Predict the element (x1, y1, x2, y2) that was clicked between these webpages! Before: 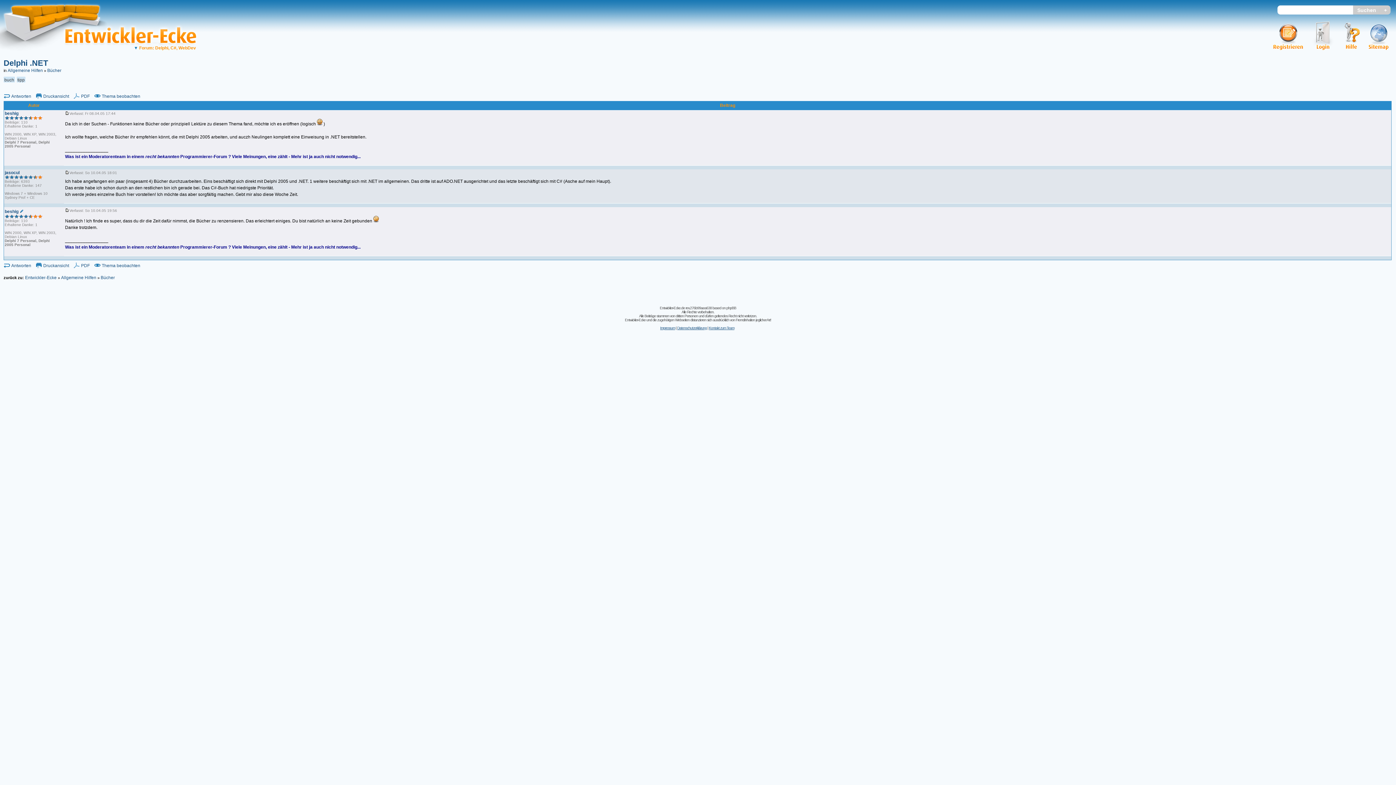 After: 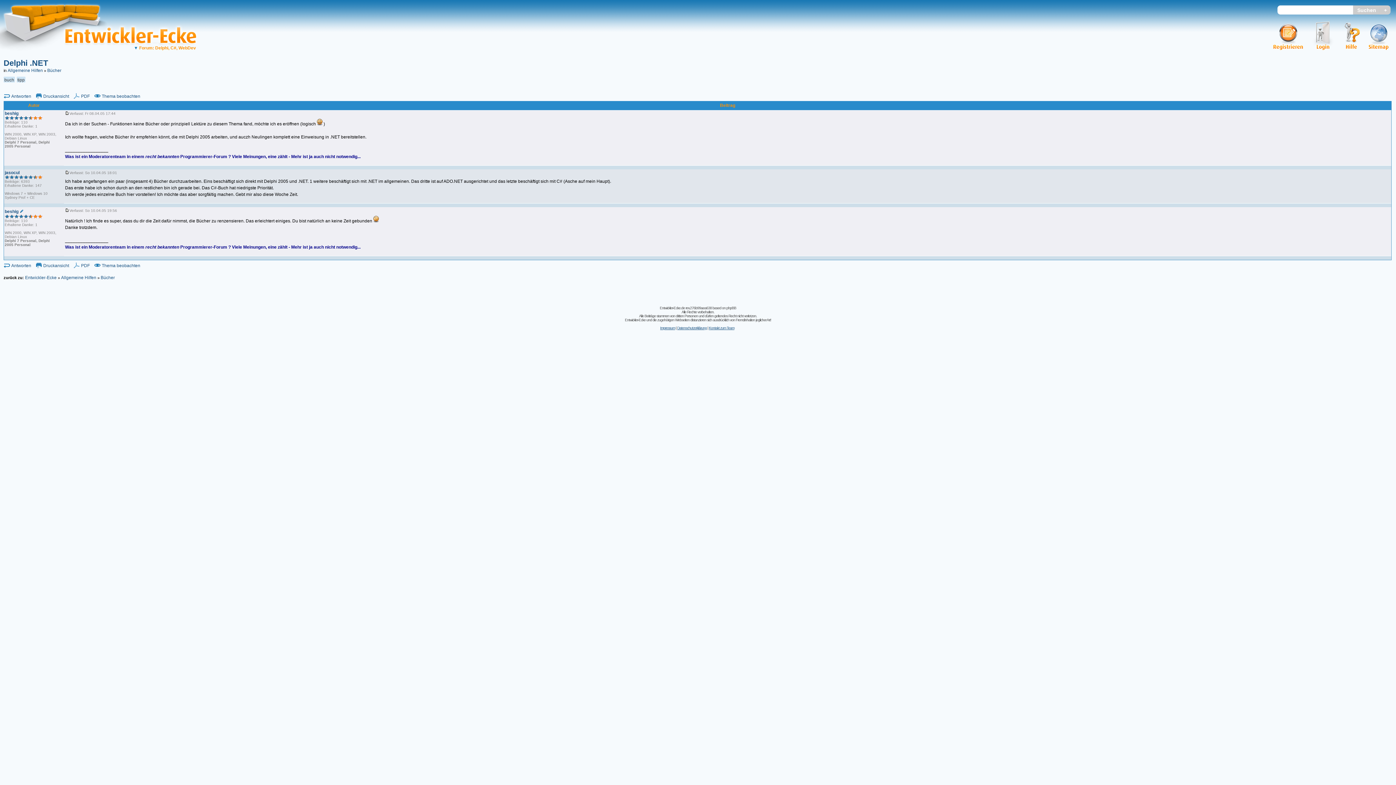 Action: bbox: (73, 93, 80, 98)